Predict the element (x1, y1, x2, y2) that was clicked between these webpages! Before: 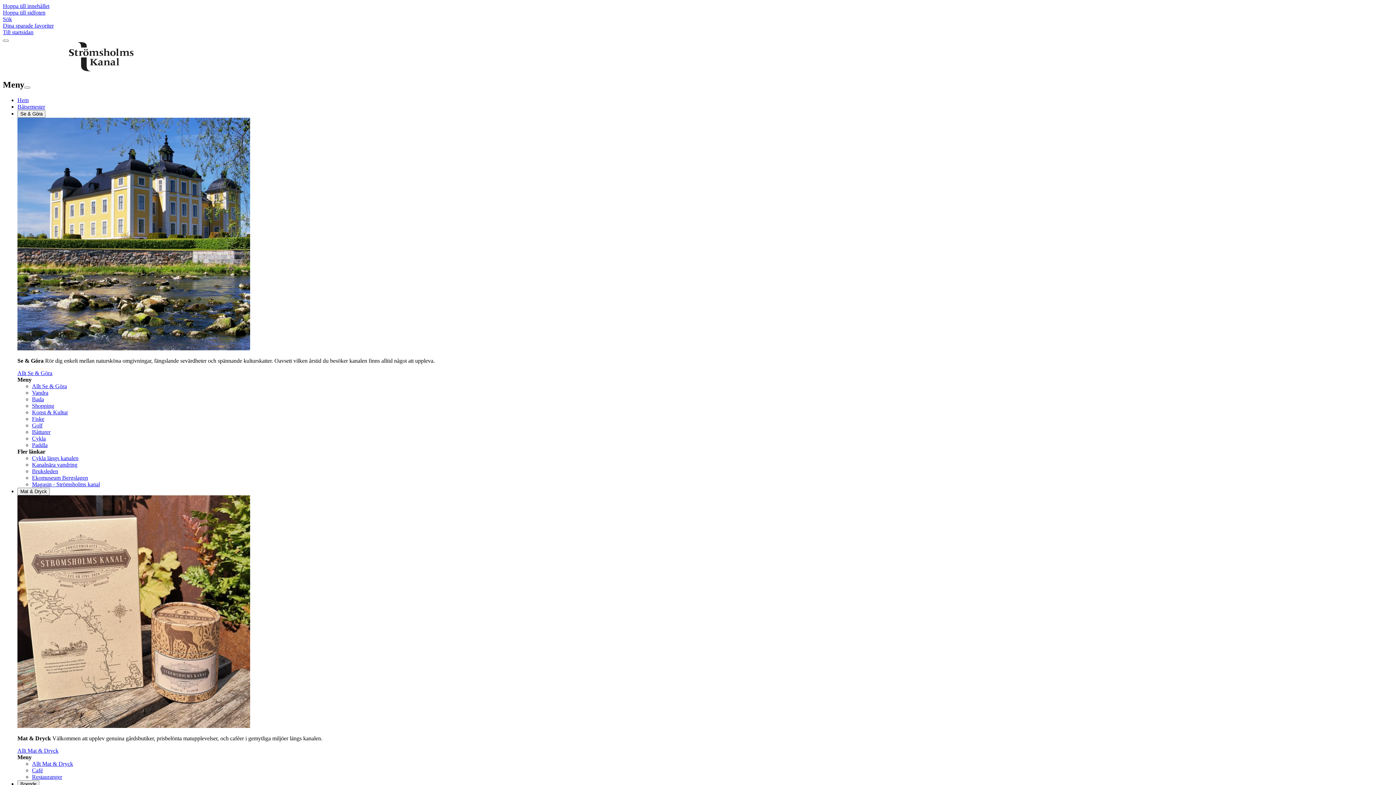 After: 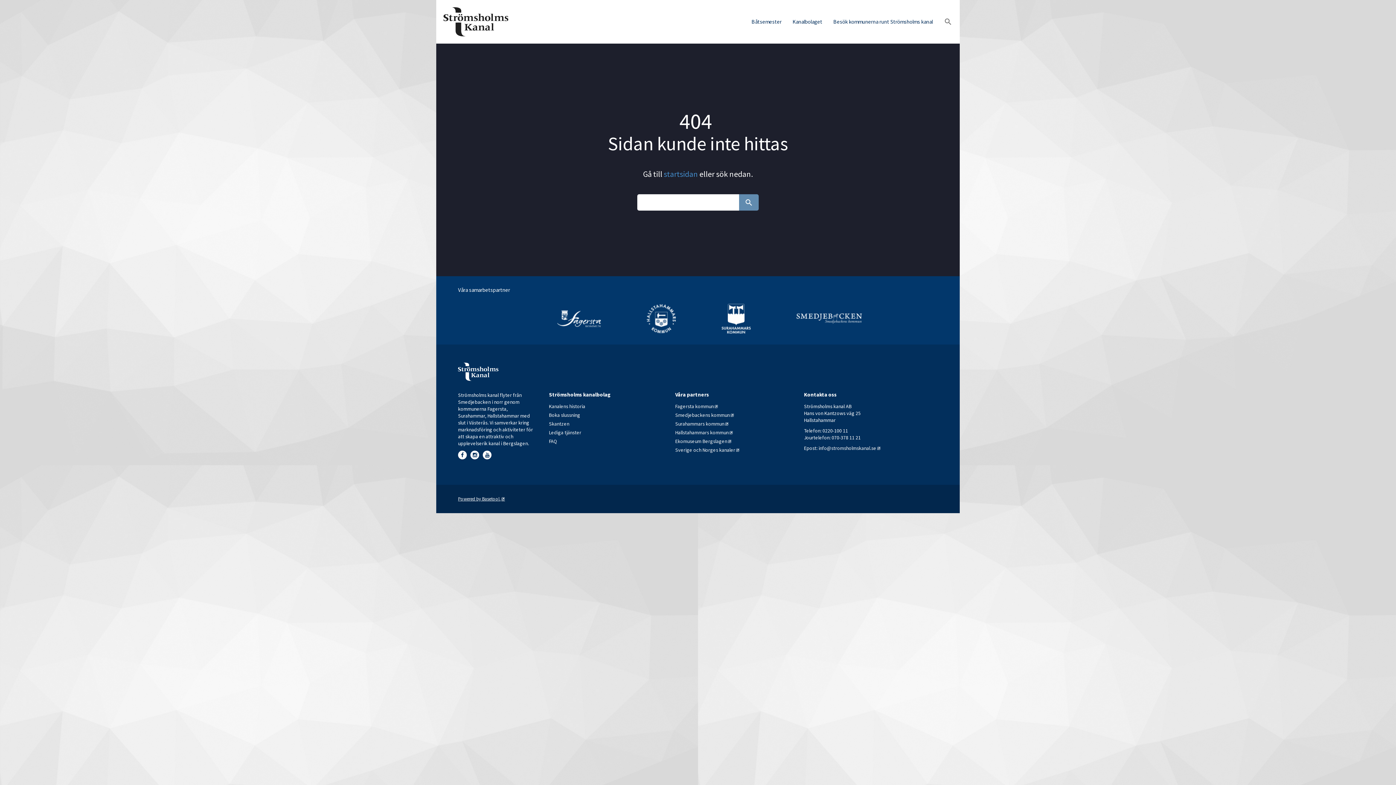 Action: label: Båtturer bbox: (32, 429, 50, 435)